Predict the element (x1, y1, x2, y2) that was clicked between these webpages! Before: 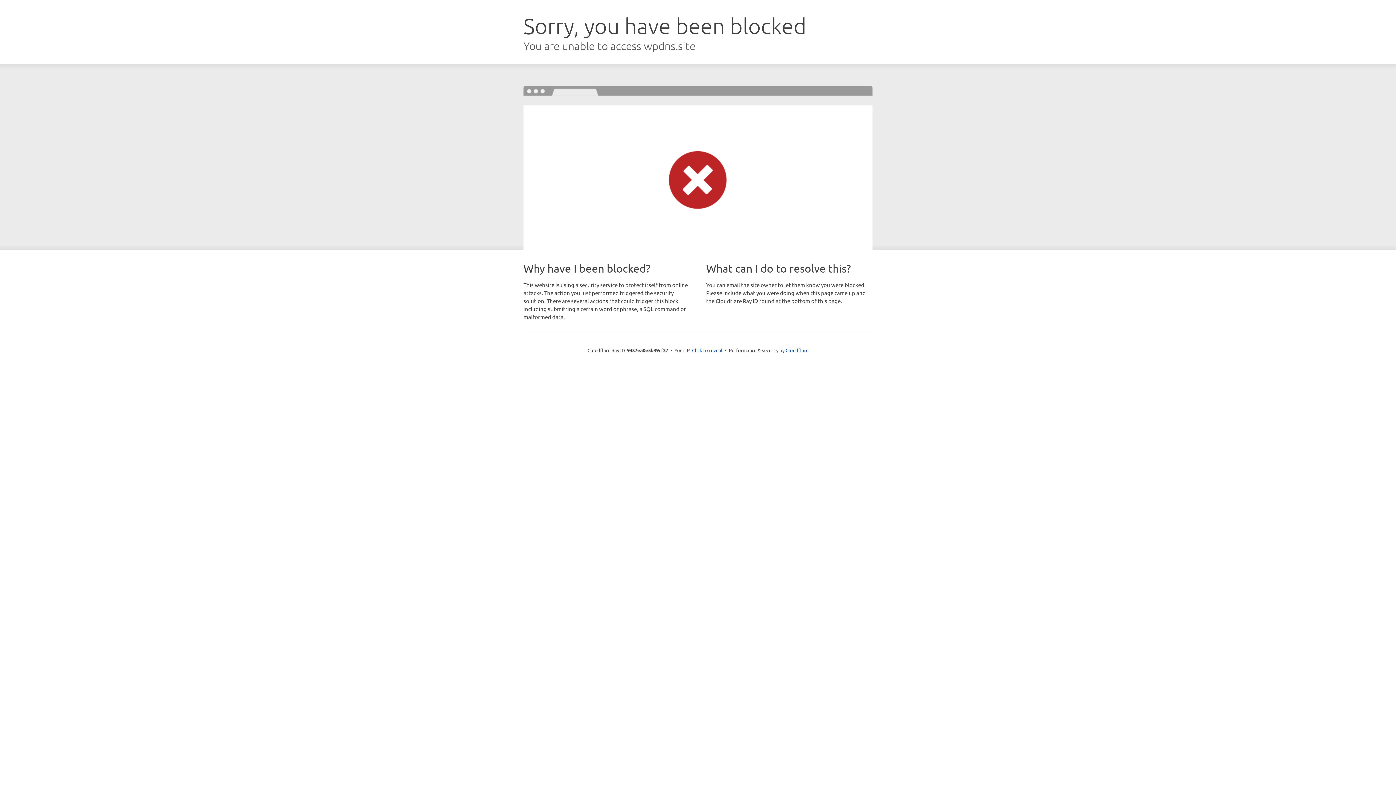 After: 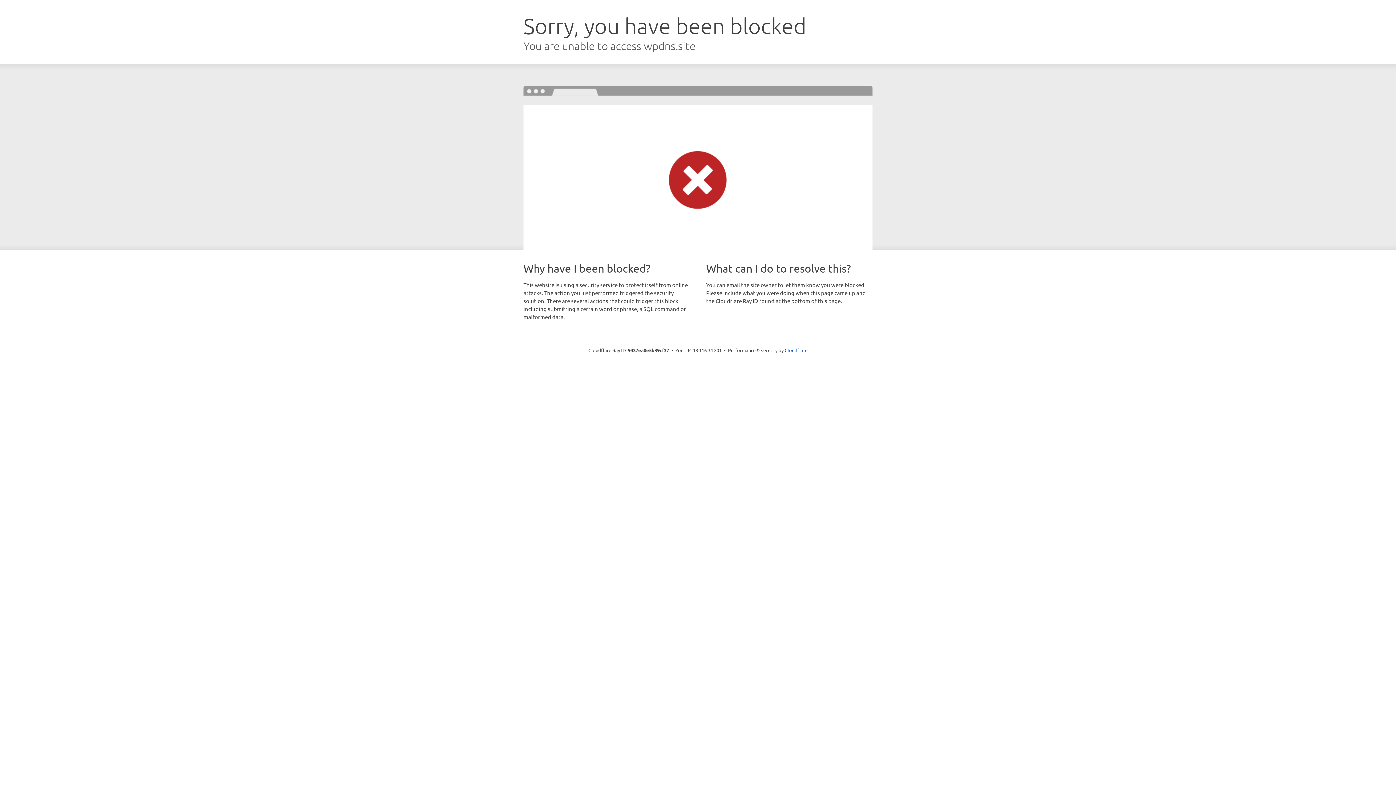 Action: label: Click to reveal bbox: (692, 346, 722, 353)